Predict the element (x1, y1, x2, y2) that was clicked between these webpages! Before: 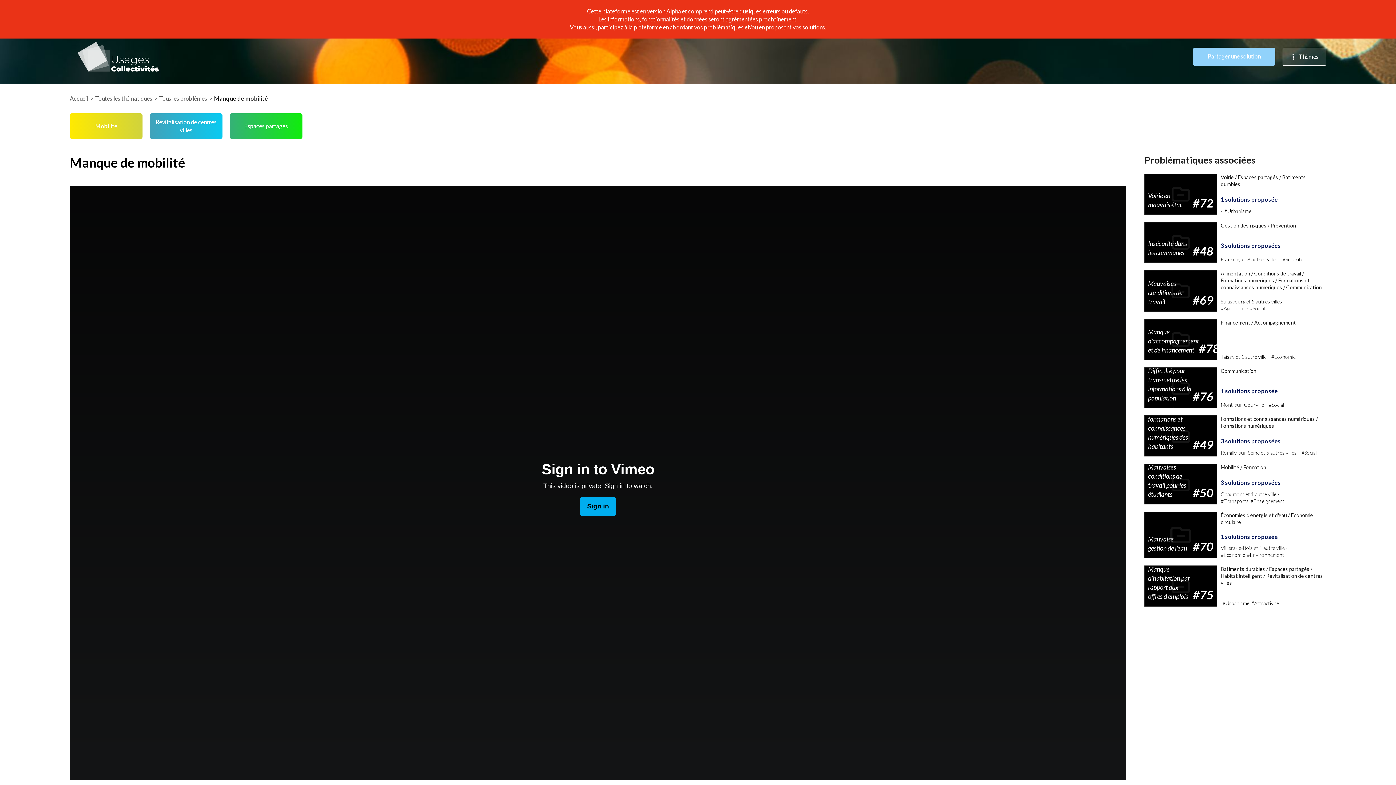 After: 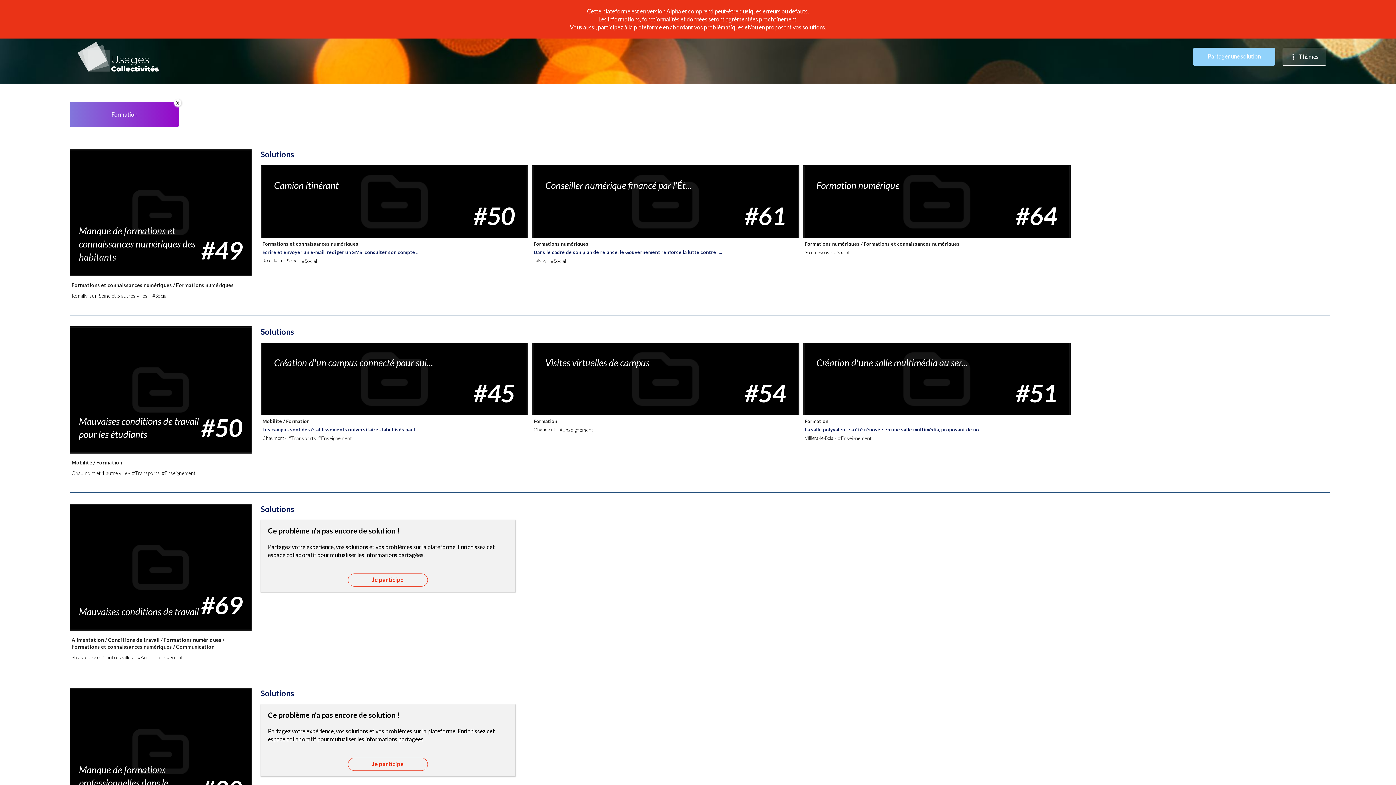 Action: label: Formation bbox: (1243, 464, 1266, 470)